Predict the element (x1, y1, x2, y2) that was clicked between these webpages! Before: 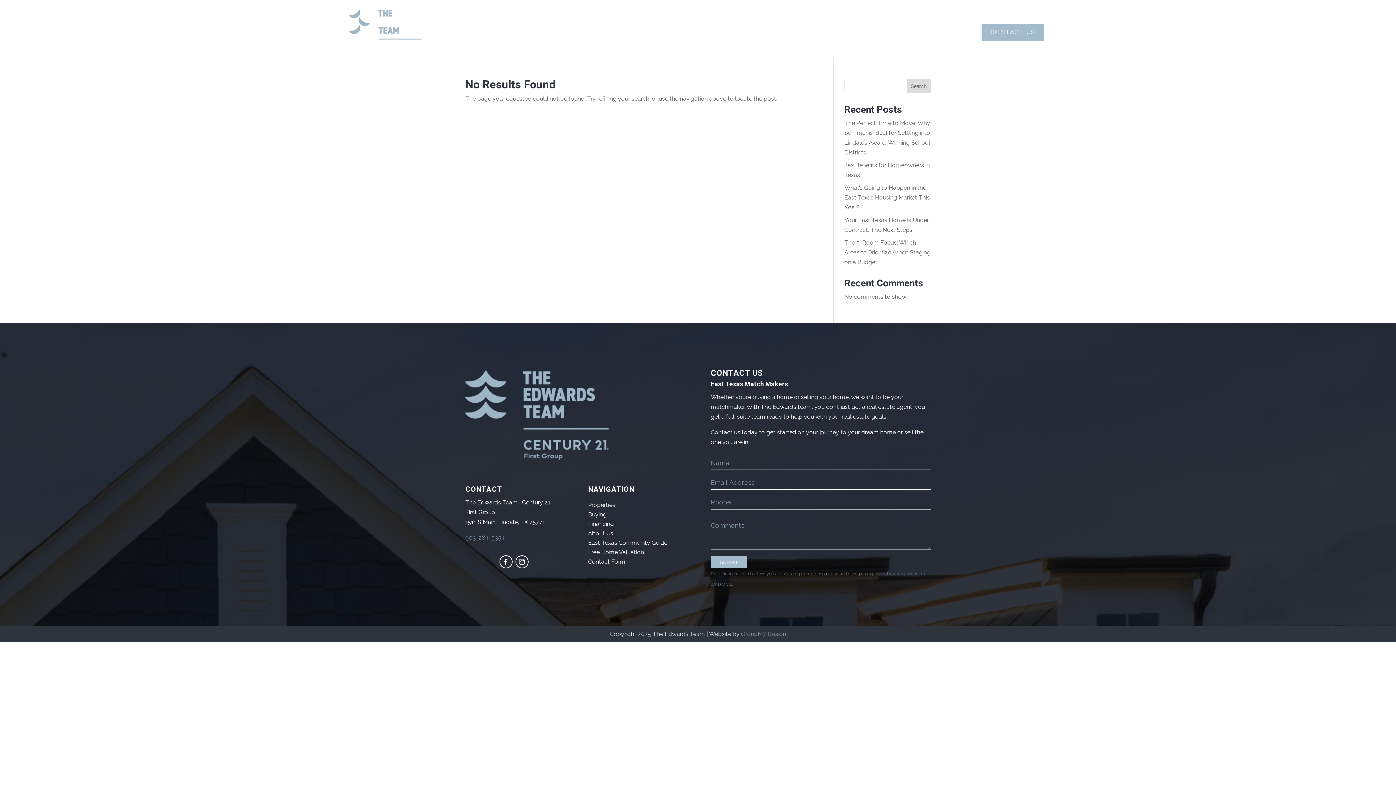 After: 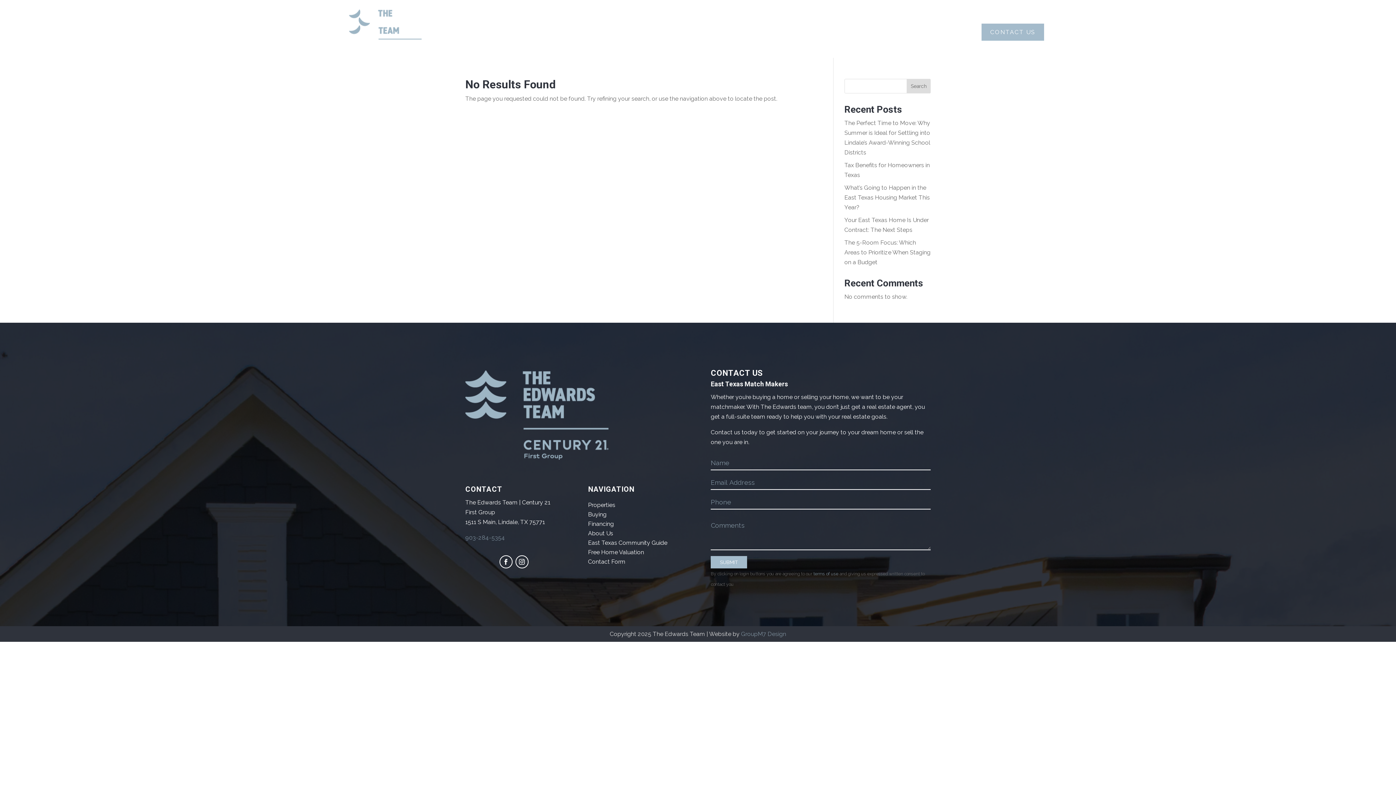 Action: label: SUBMIT bbox: (710, 556, 747, 568)